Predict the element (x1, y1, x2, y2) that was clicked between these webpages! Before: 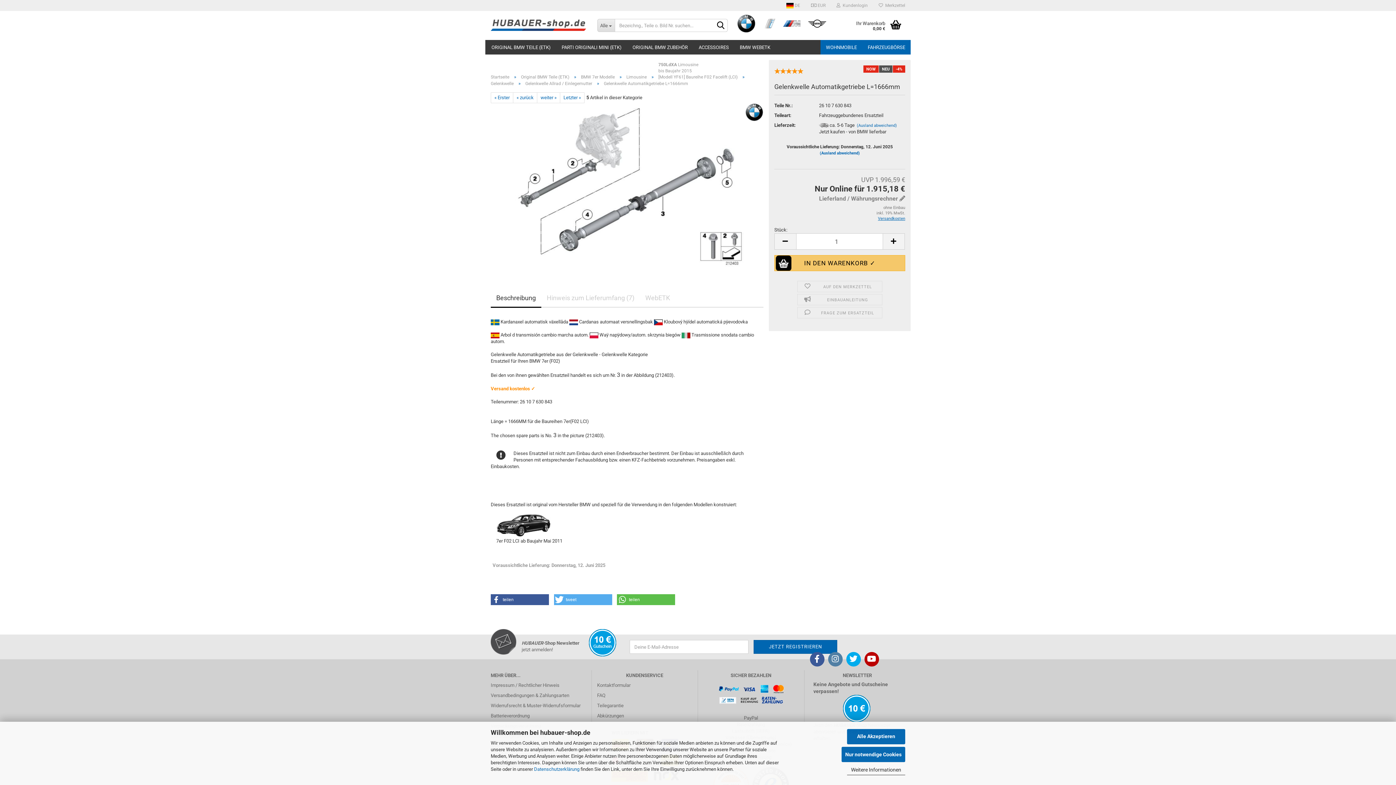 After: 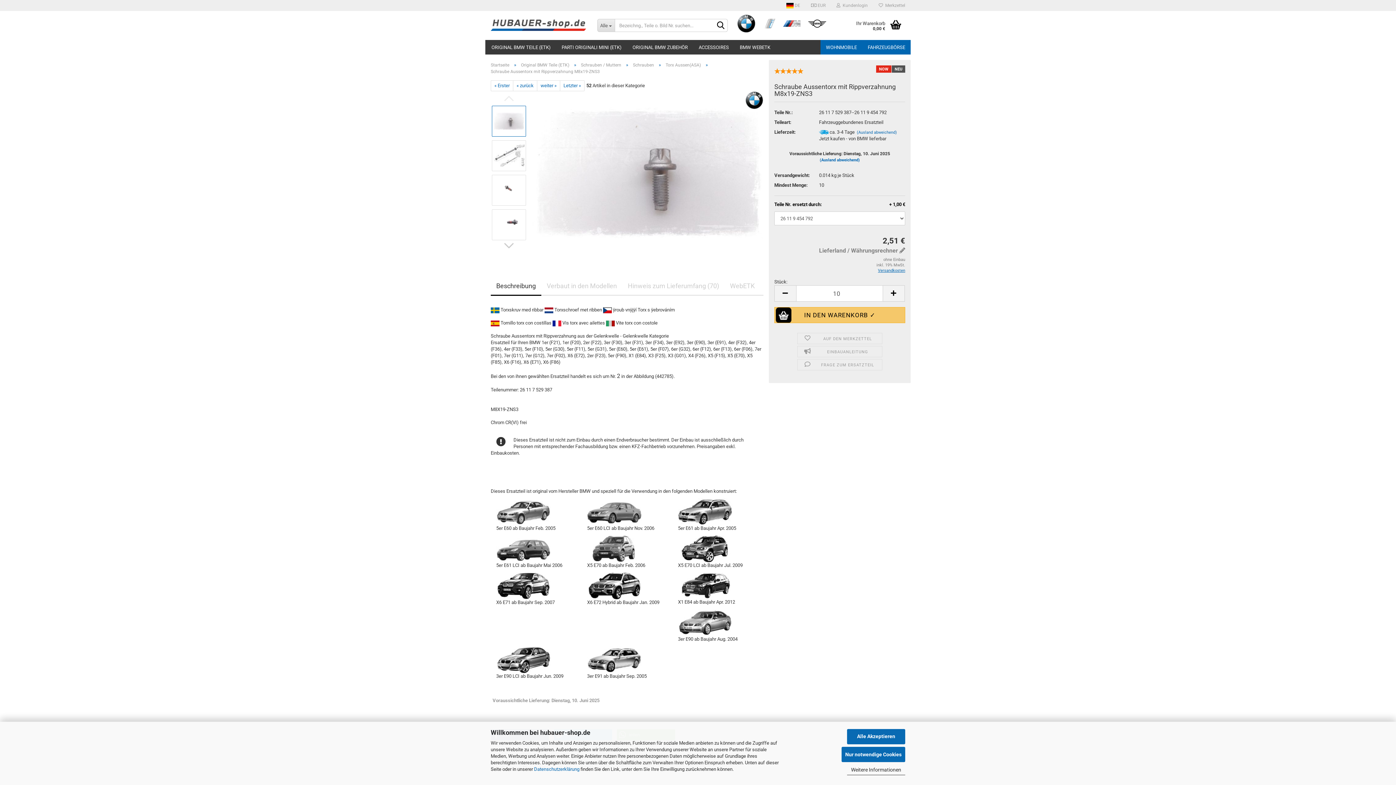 Action: bbox: (513, 92, 537, 103) label: « zurück